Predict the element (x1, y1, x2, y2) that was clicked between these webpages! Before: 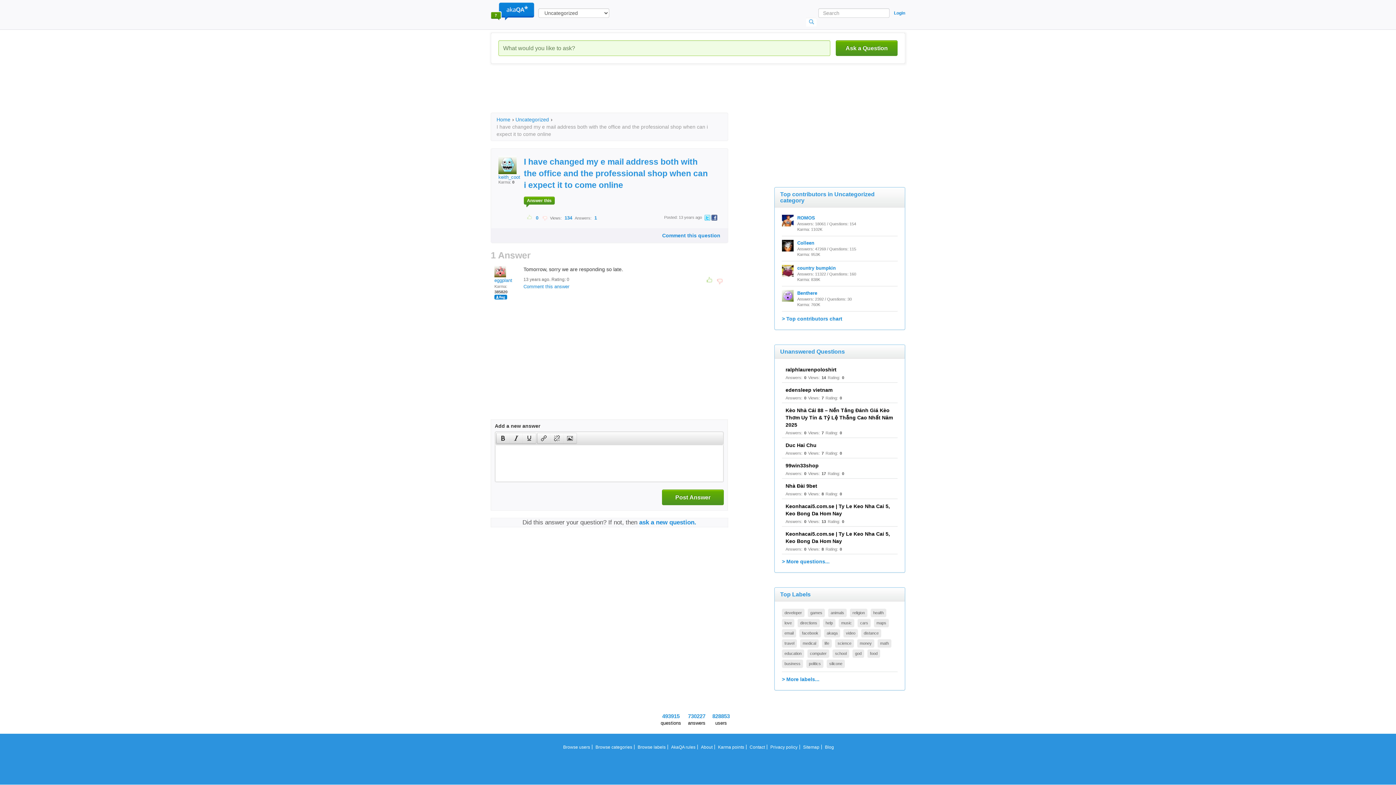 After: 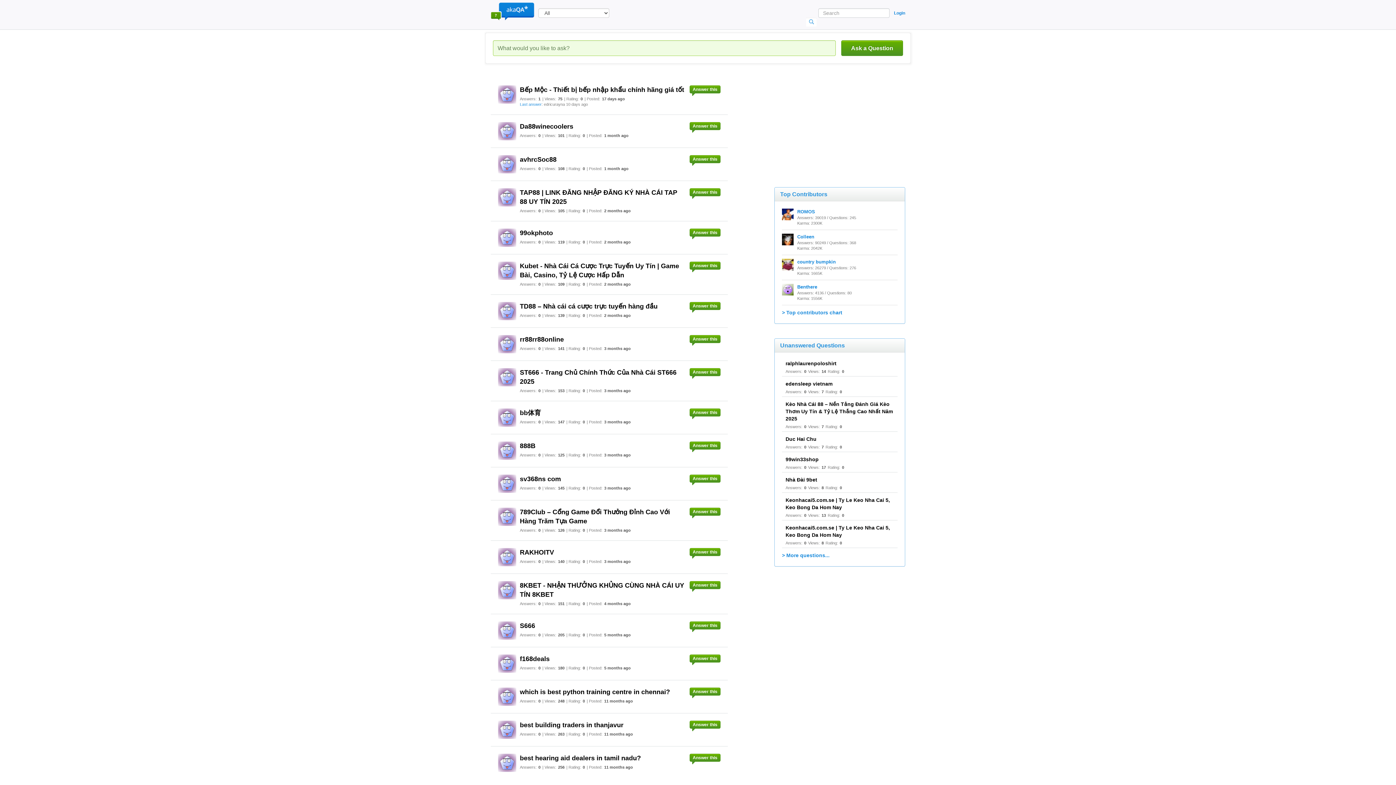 Action: label: school bbox: (832, 649, 849, 658)